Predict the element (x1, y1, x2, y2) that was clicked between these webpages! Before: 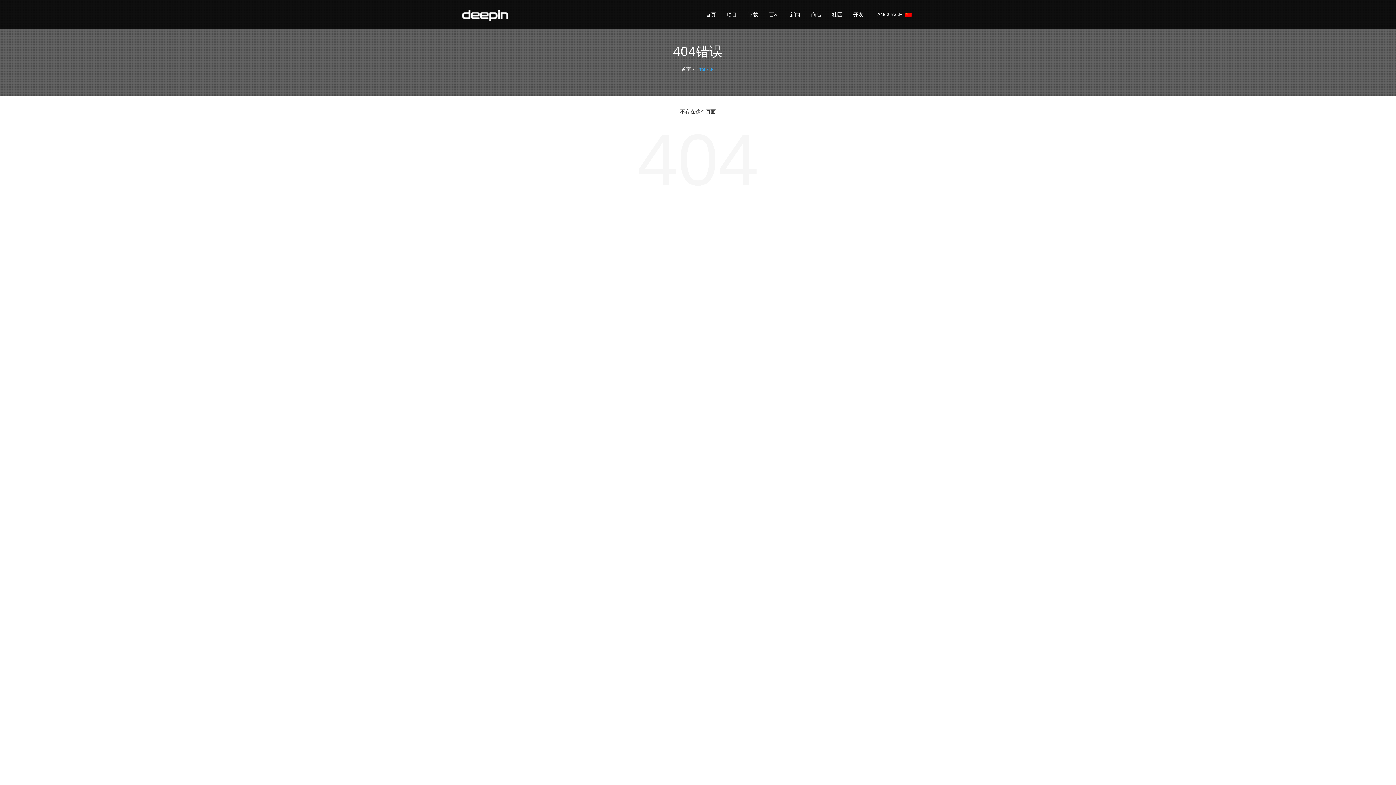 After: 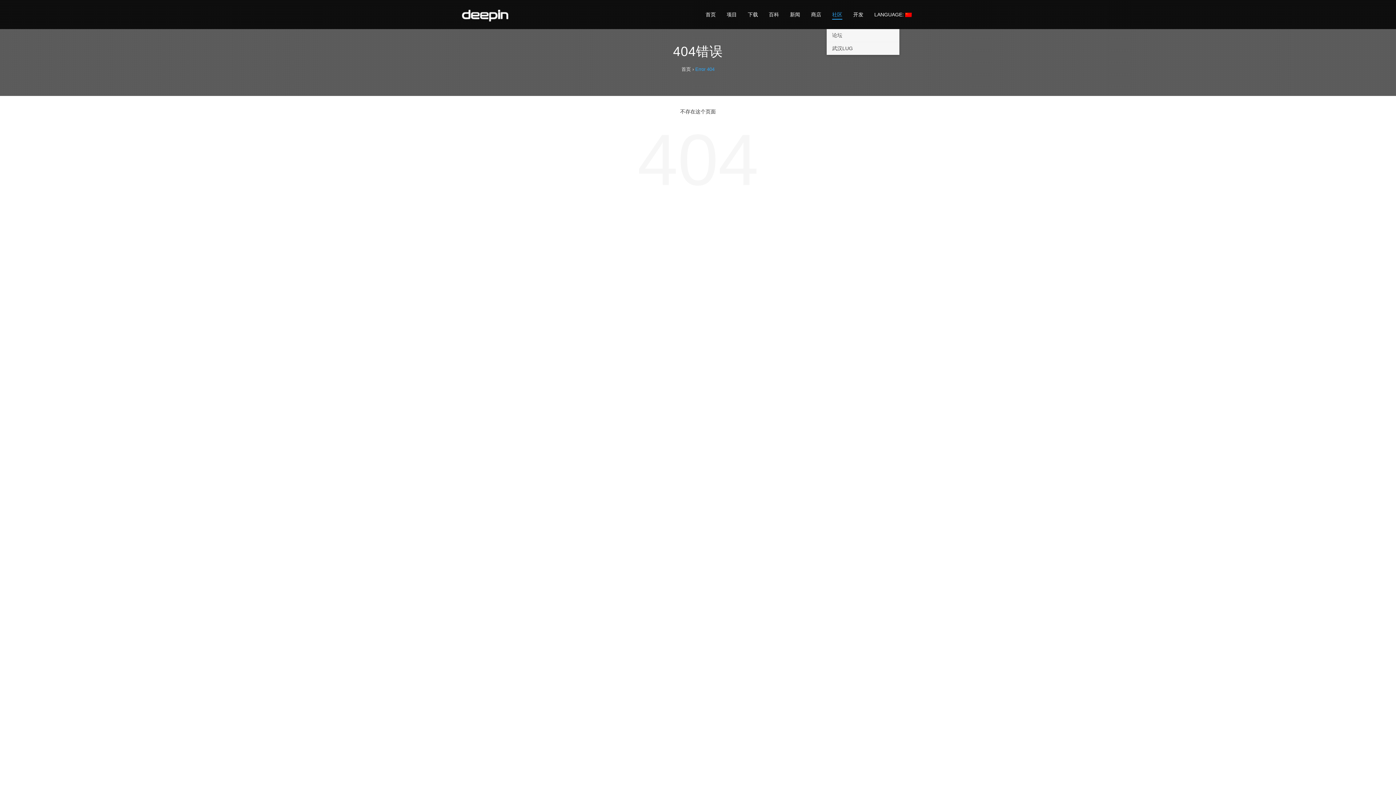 Action: bbox: (826, 0, 848, 29) label: 社区